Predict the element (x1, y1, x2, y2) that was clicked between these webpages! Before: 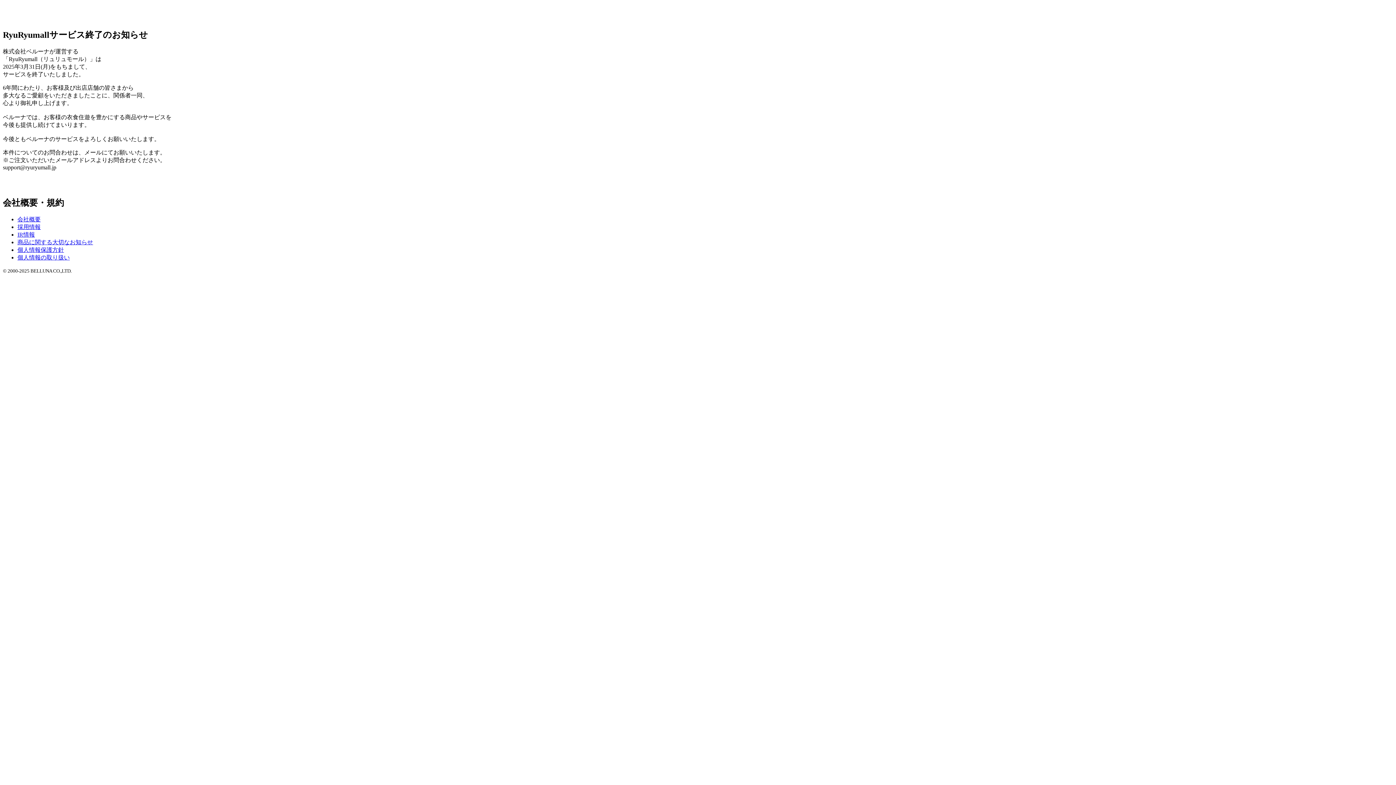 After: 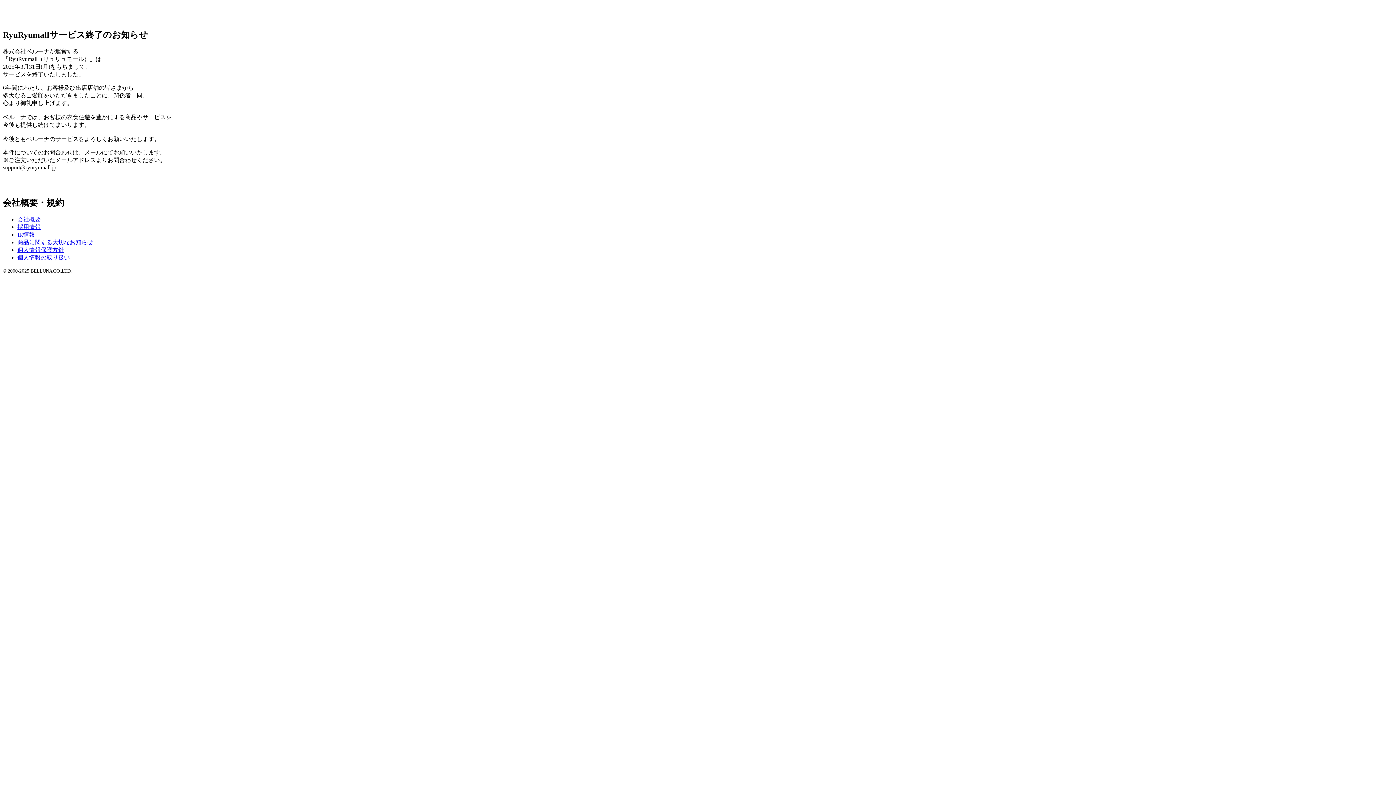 Action: bbox: (17, 246, 64, 252) label: 個人情報保護方針